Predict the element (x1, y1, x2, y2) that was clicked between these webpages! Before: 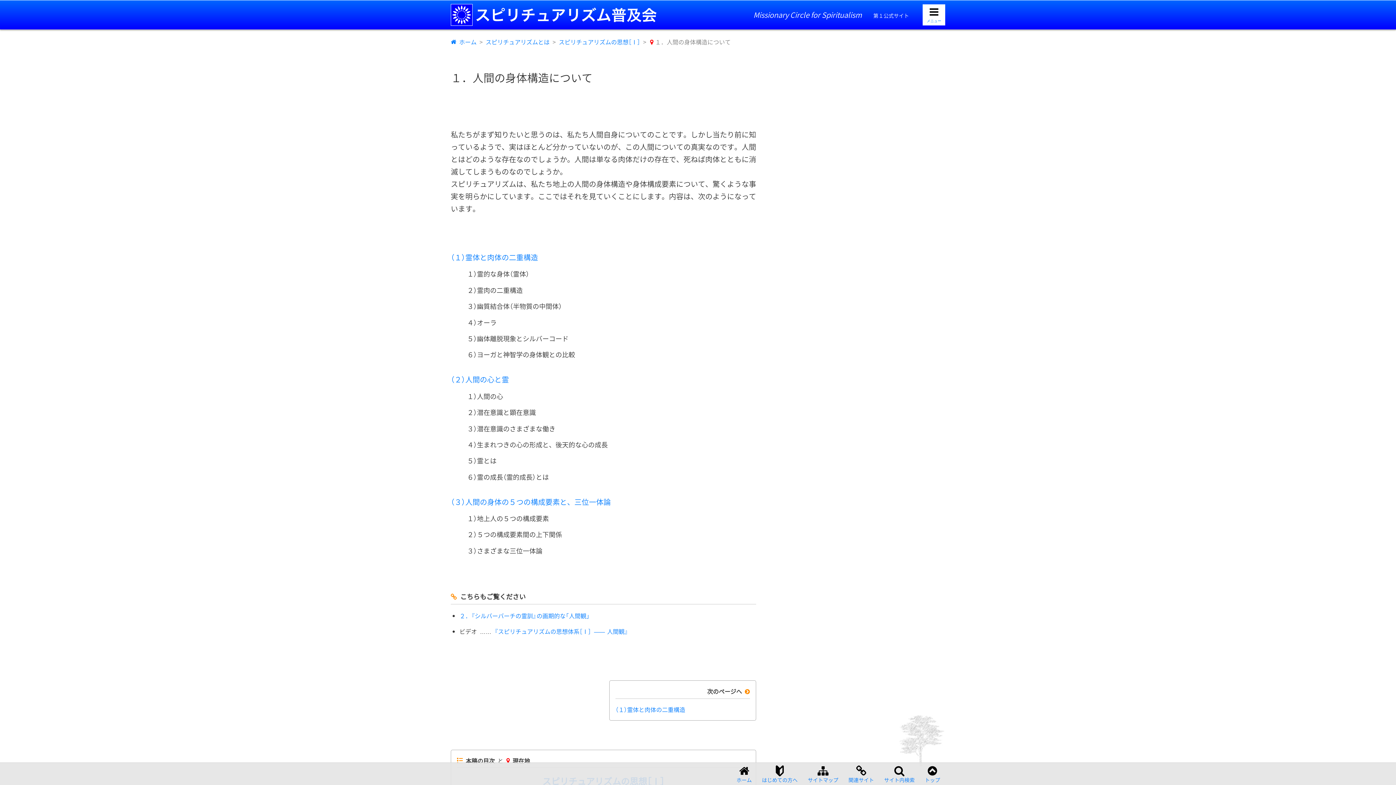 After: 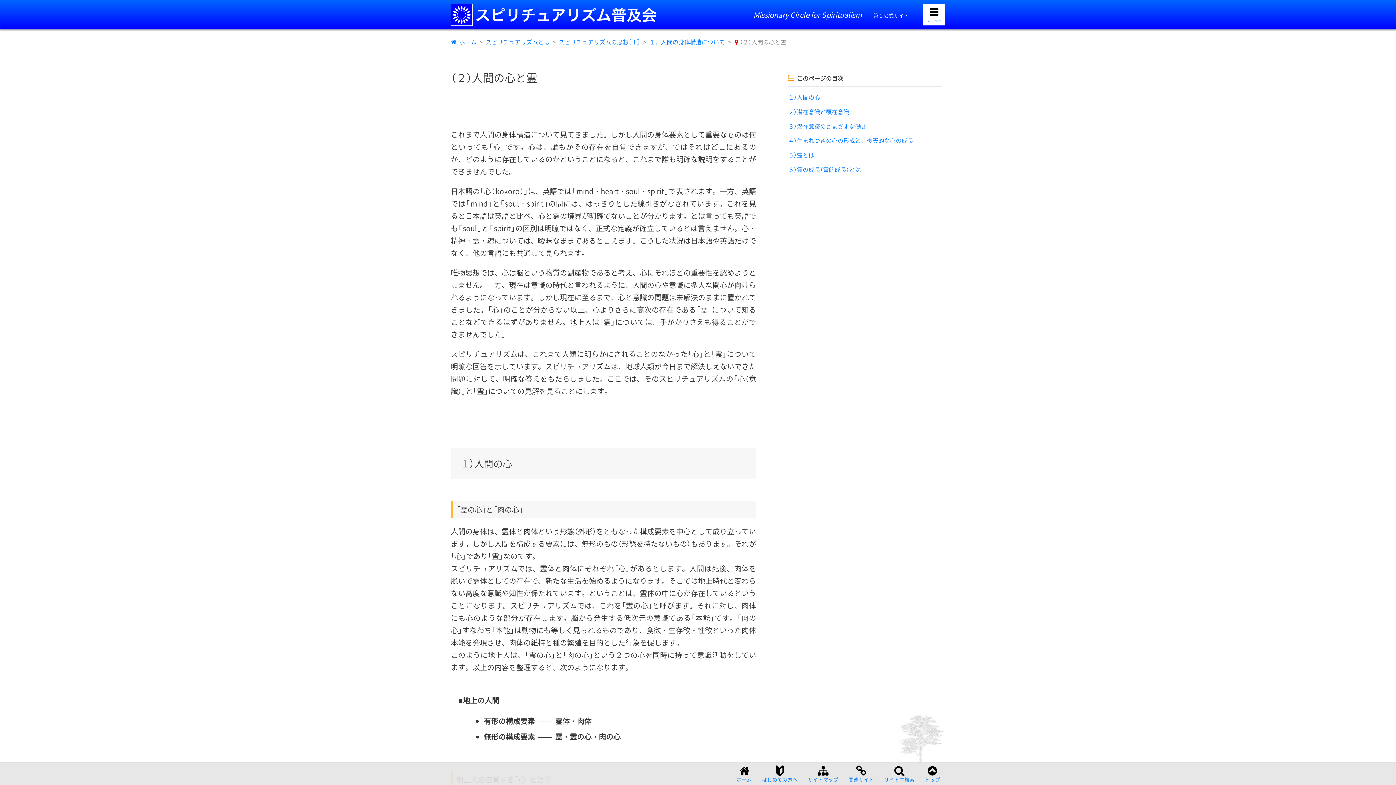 Action: bbox: (450, 374, 509, 384) label: （２）人間の心と霊